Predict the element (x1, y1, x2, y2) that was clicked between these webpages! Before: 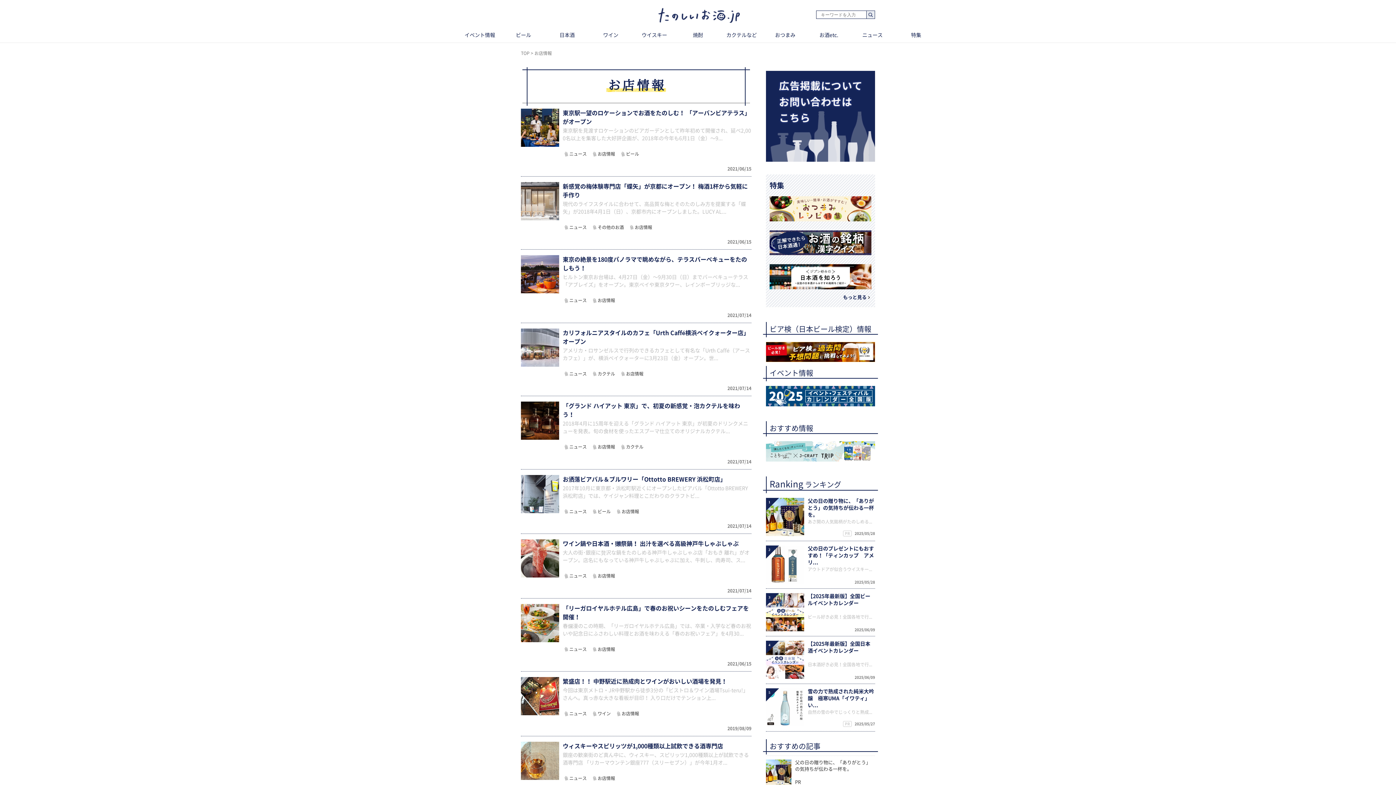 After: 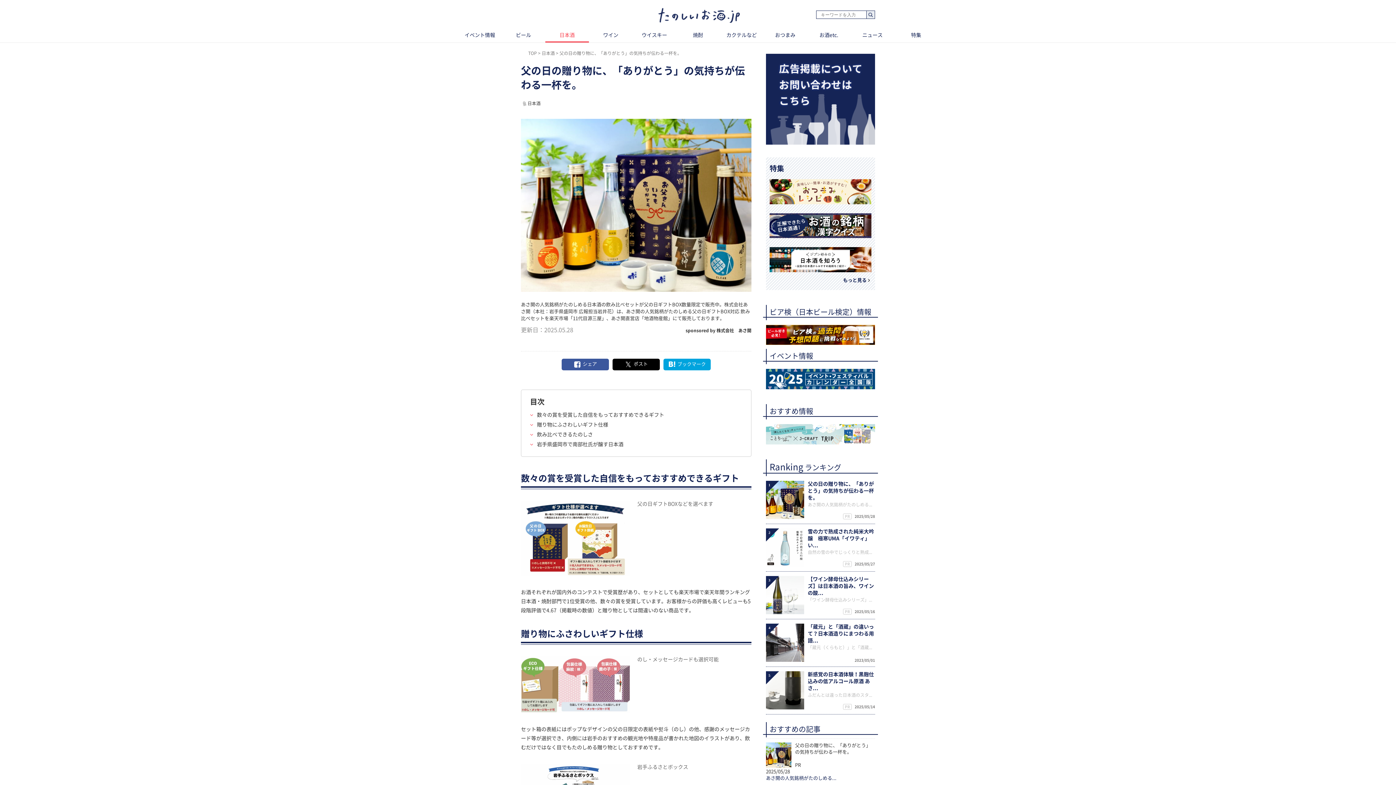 Action: bbox: (766, 498, 875, 536) label: 1
父の日の贈り物に、「ありがとう」の気持ちが伝わる一杯を。

PR2025/05/28

あさ開の人気銘柄がたのしめる...